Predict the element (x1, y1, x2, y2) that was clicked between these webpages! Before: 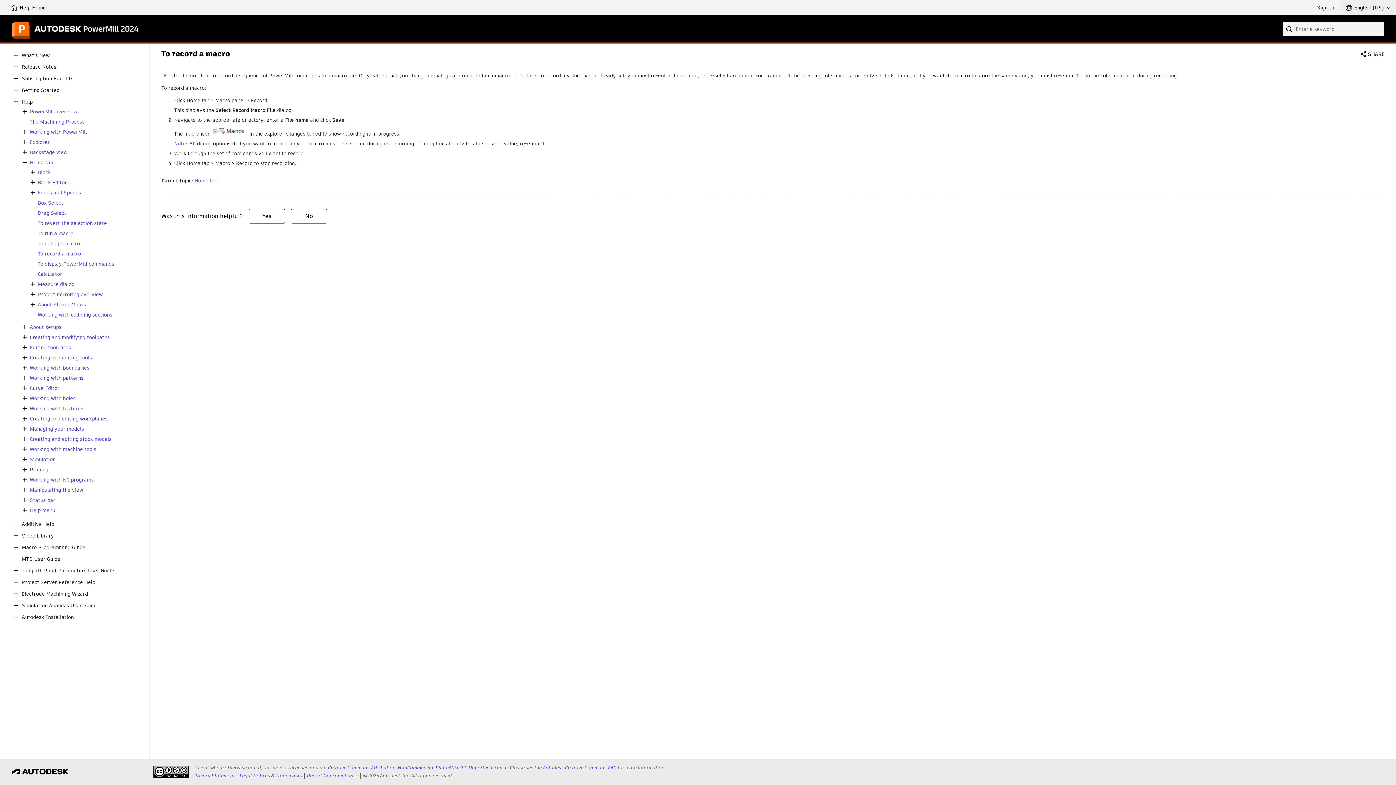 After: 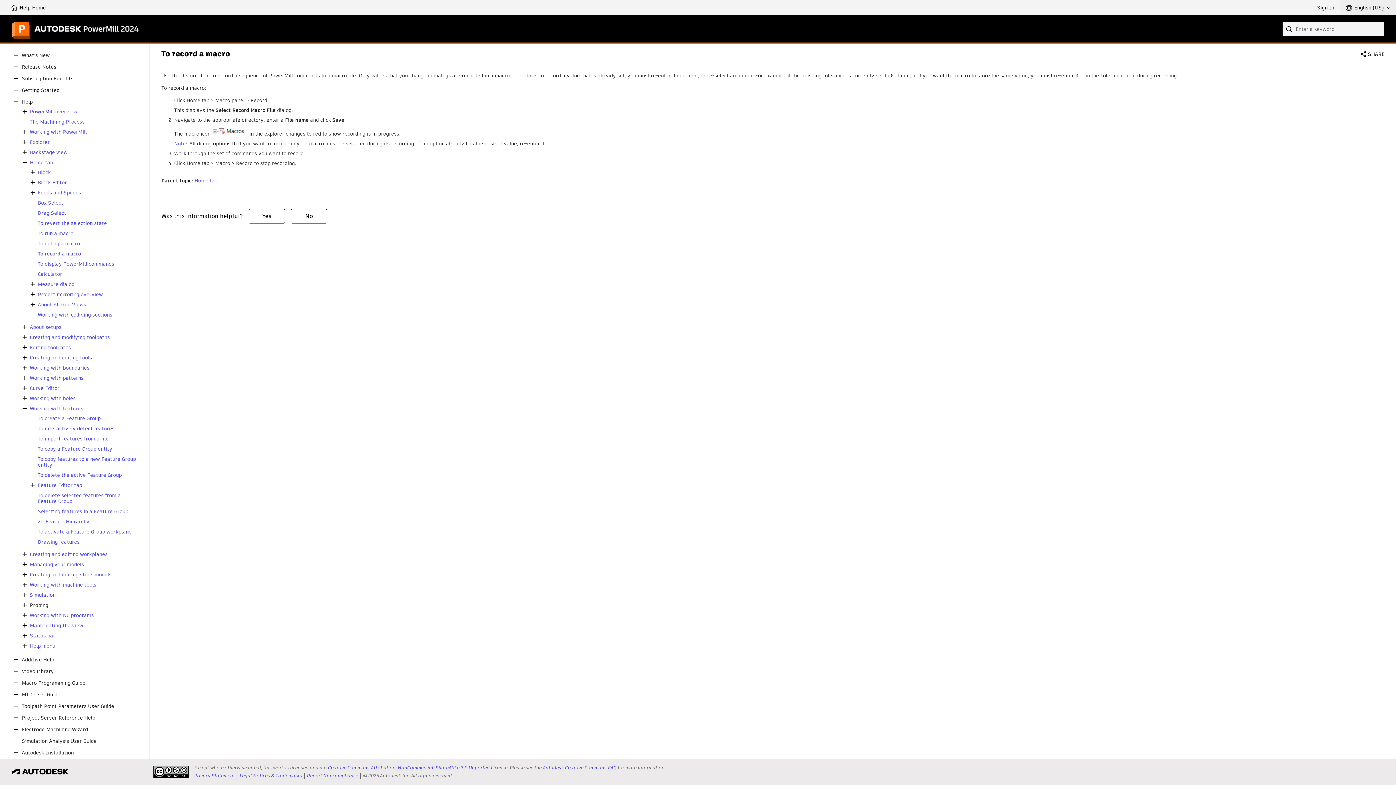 Action: bbox: (20, 404, 29, 413)